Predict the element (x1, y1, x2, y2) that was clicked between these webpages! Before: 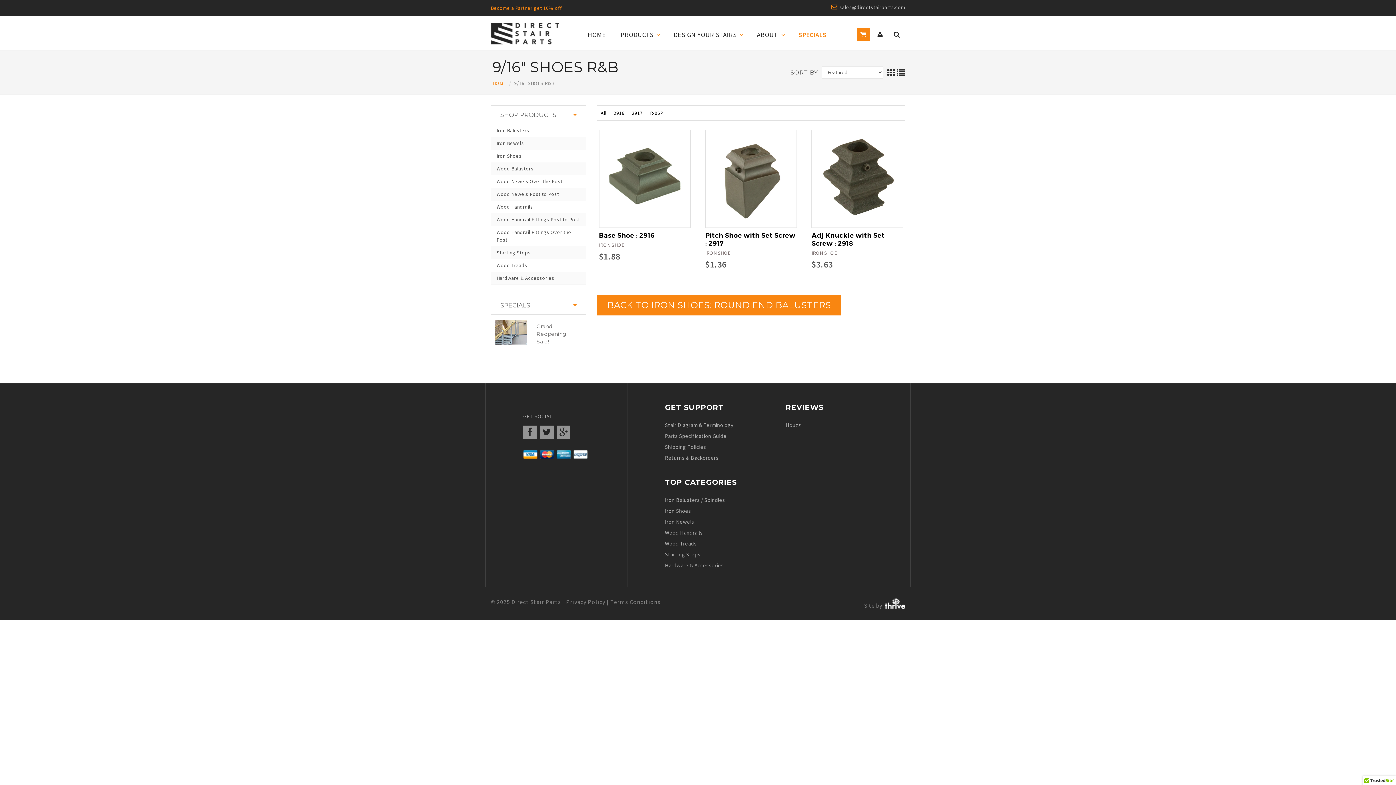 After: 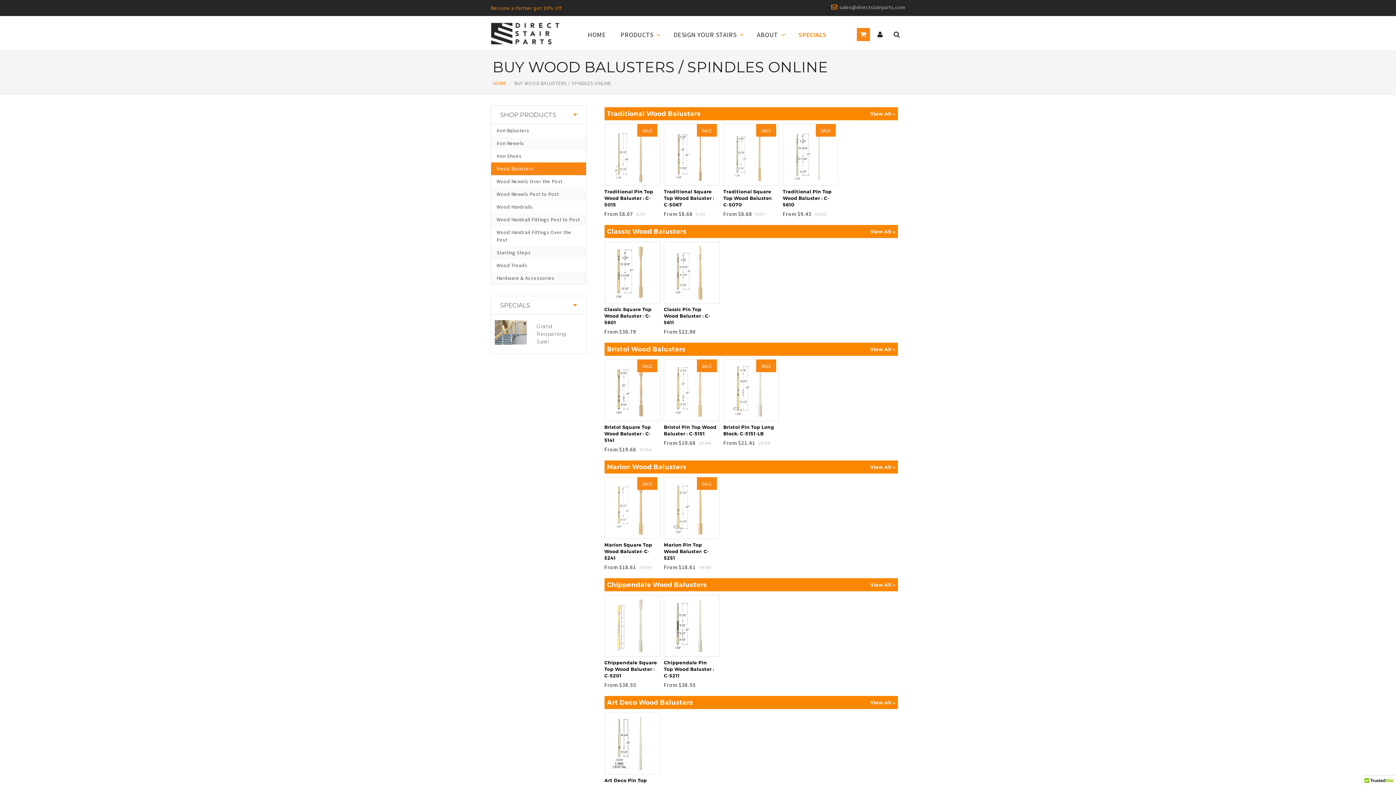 Action: bbox: (491, 162, 586, 175) label: Wood Balusters